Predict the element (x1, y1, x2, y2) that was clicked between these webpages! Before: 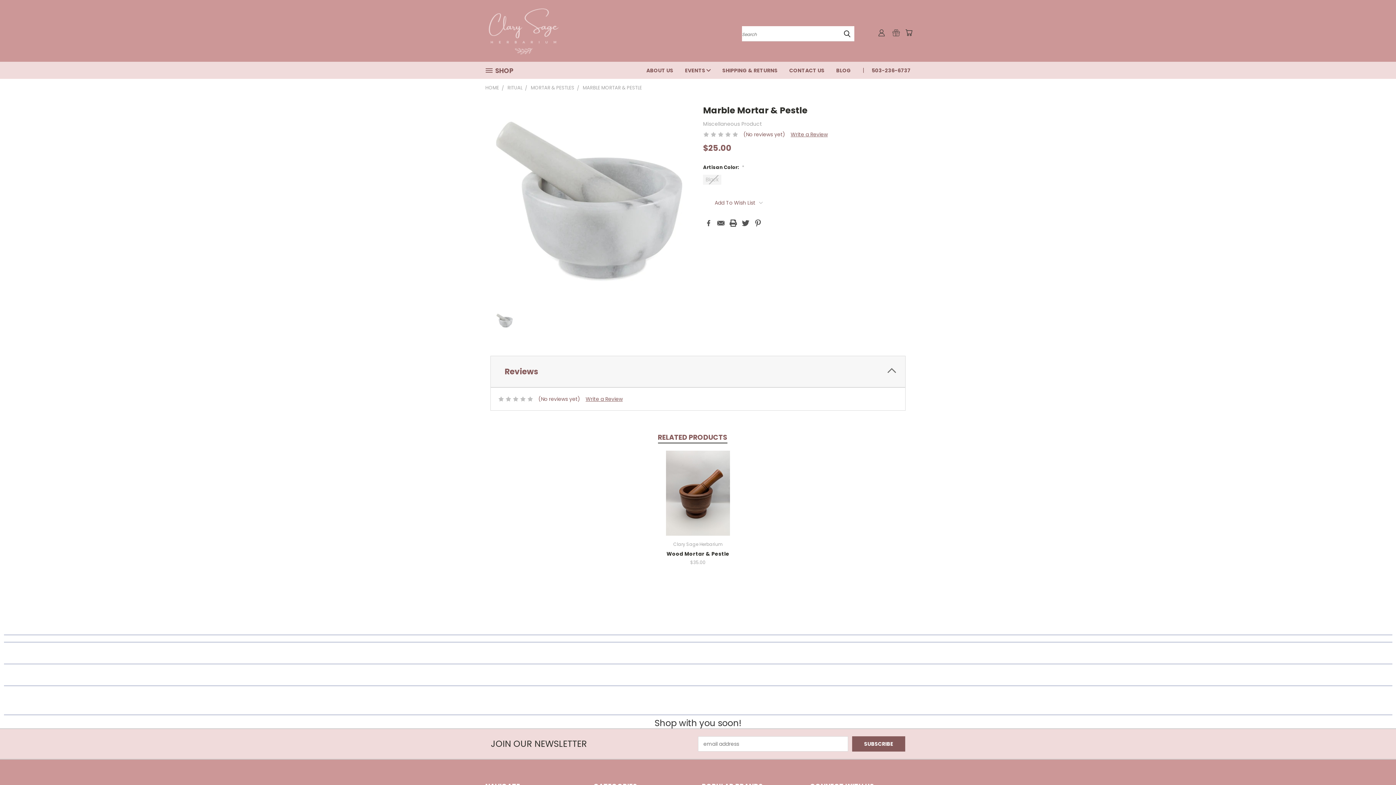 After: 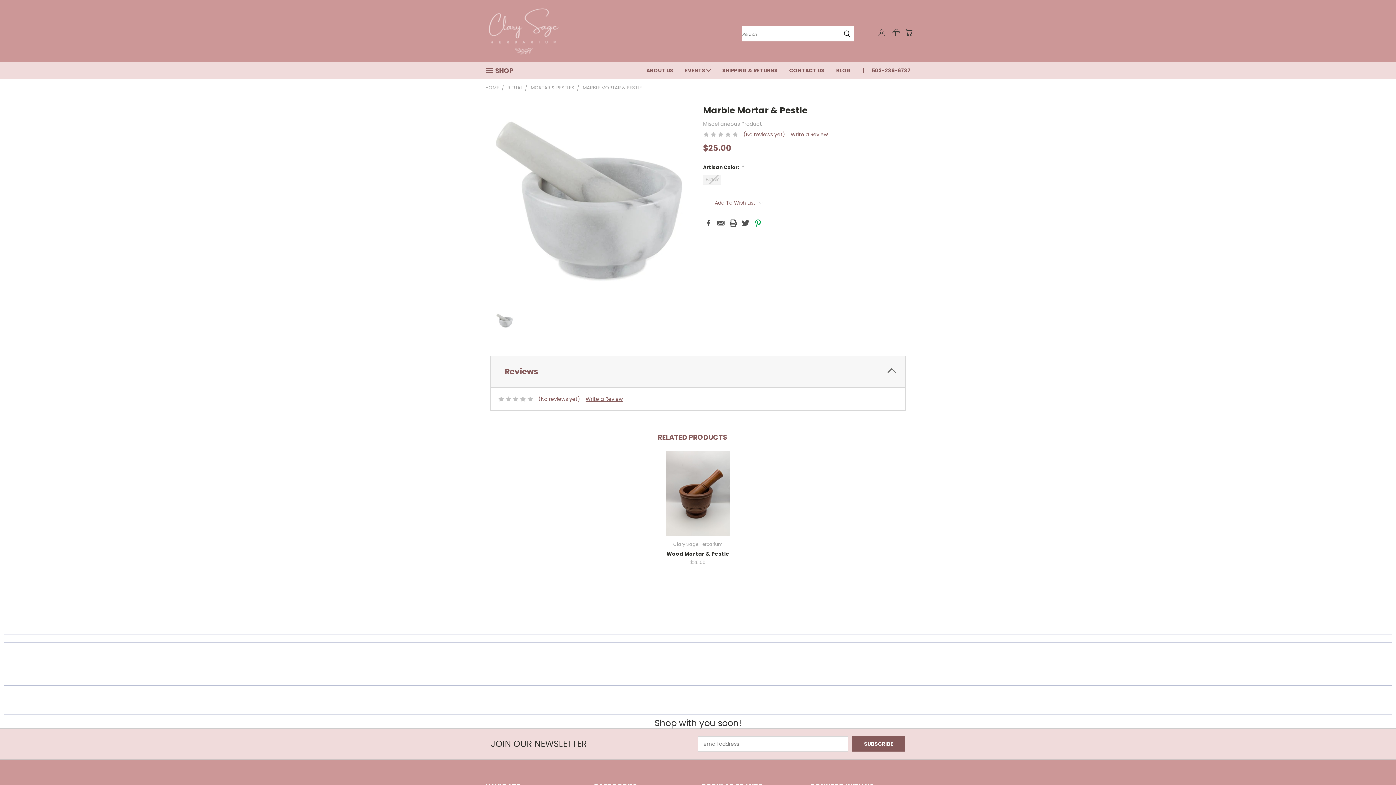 Action: label: Pinterest bbox: (754, 219, 761, 226)